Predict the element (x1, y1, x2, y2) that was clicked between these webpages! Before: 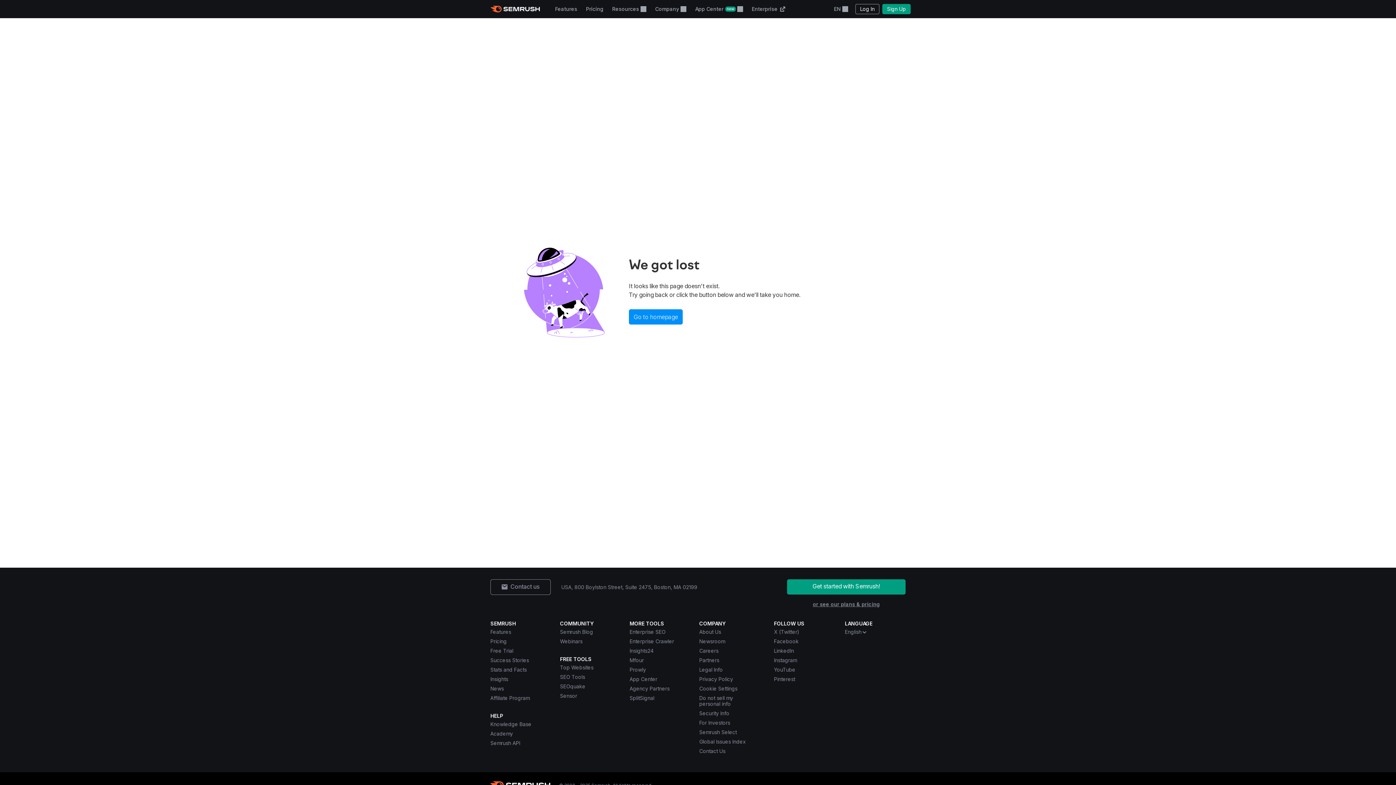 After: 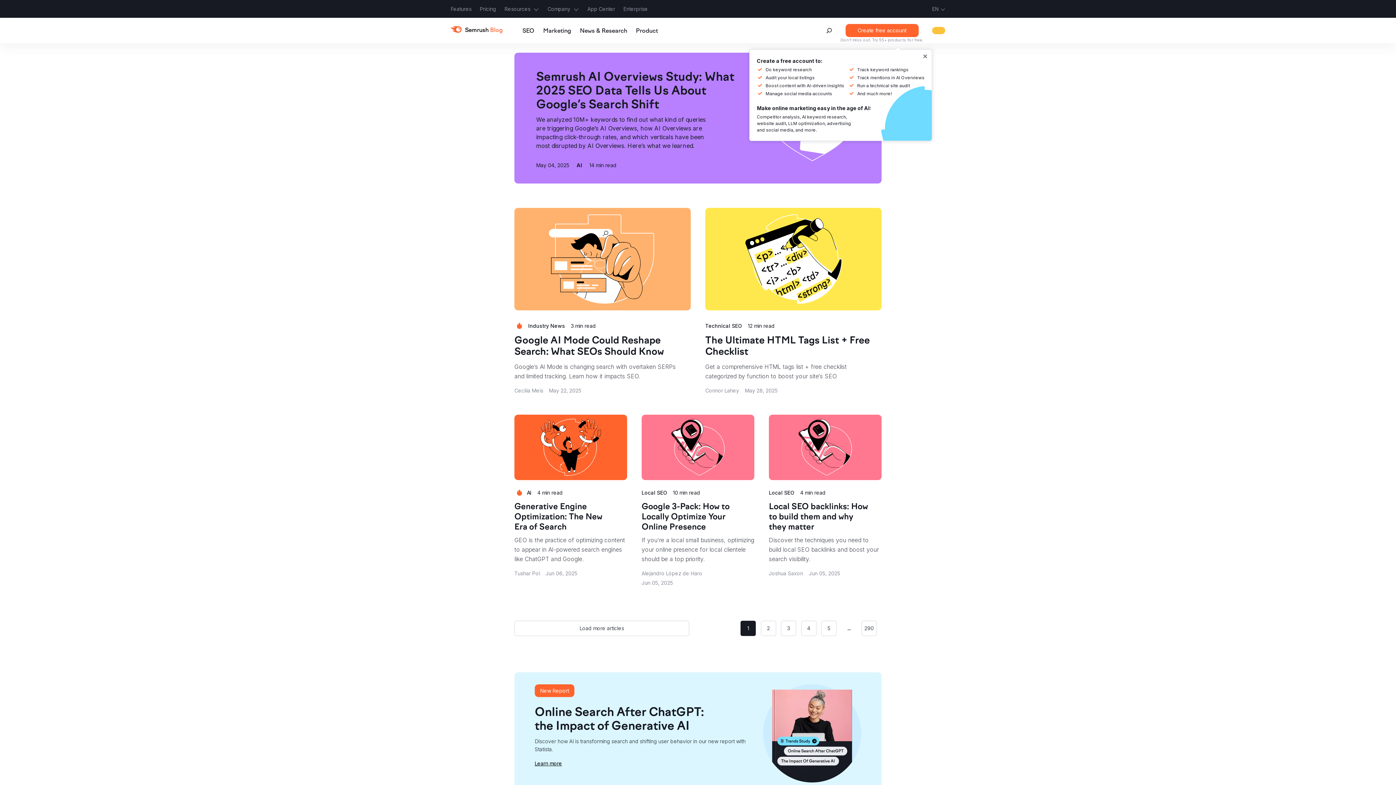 Action: label: Semrush Blog bbox: (560, 629, 593, 635)